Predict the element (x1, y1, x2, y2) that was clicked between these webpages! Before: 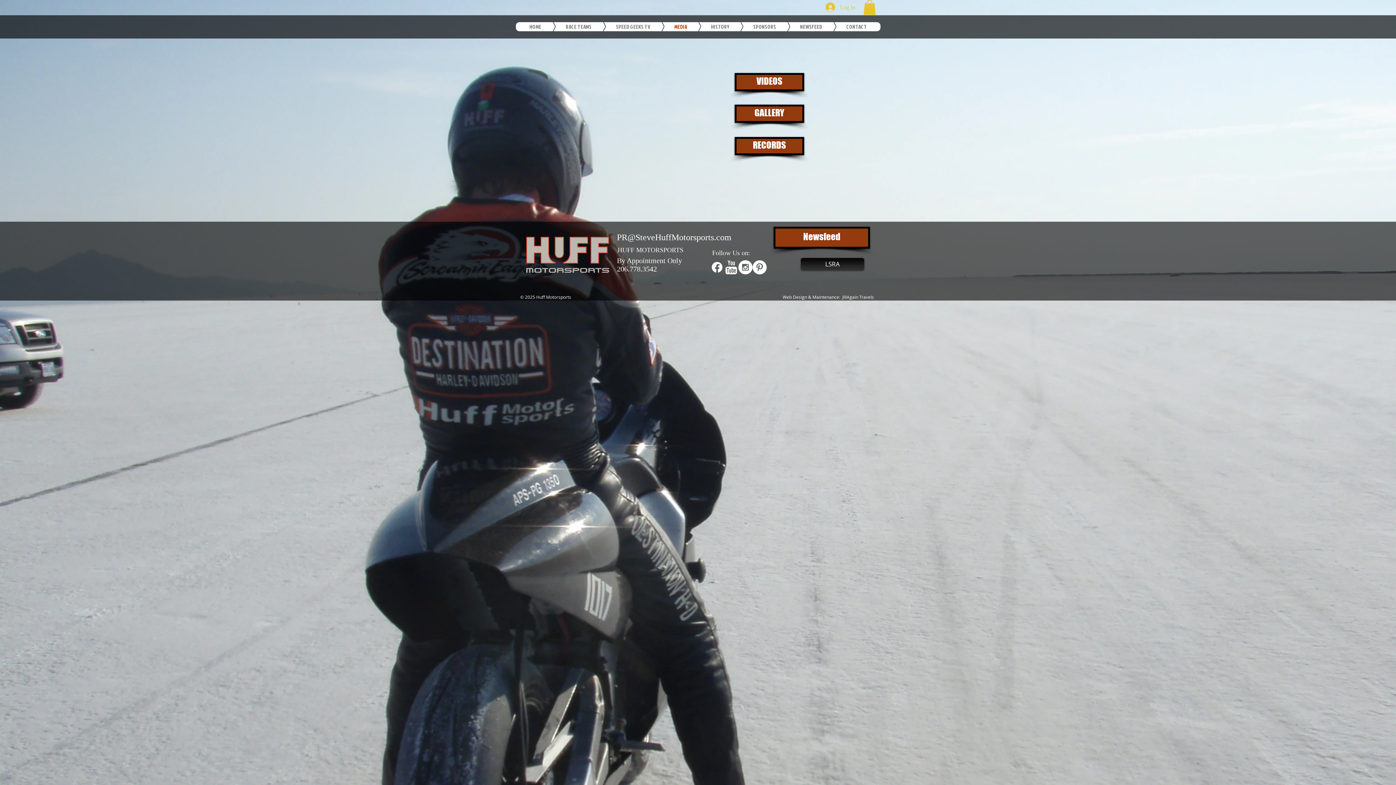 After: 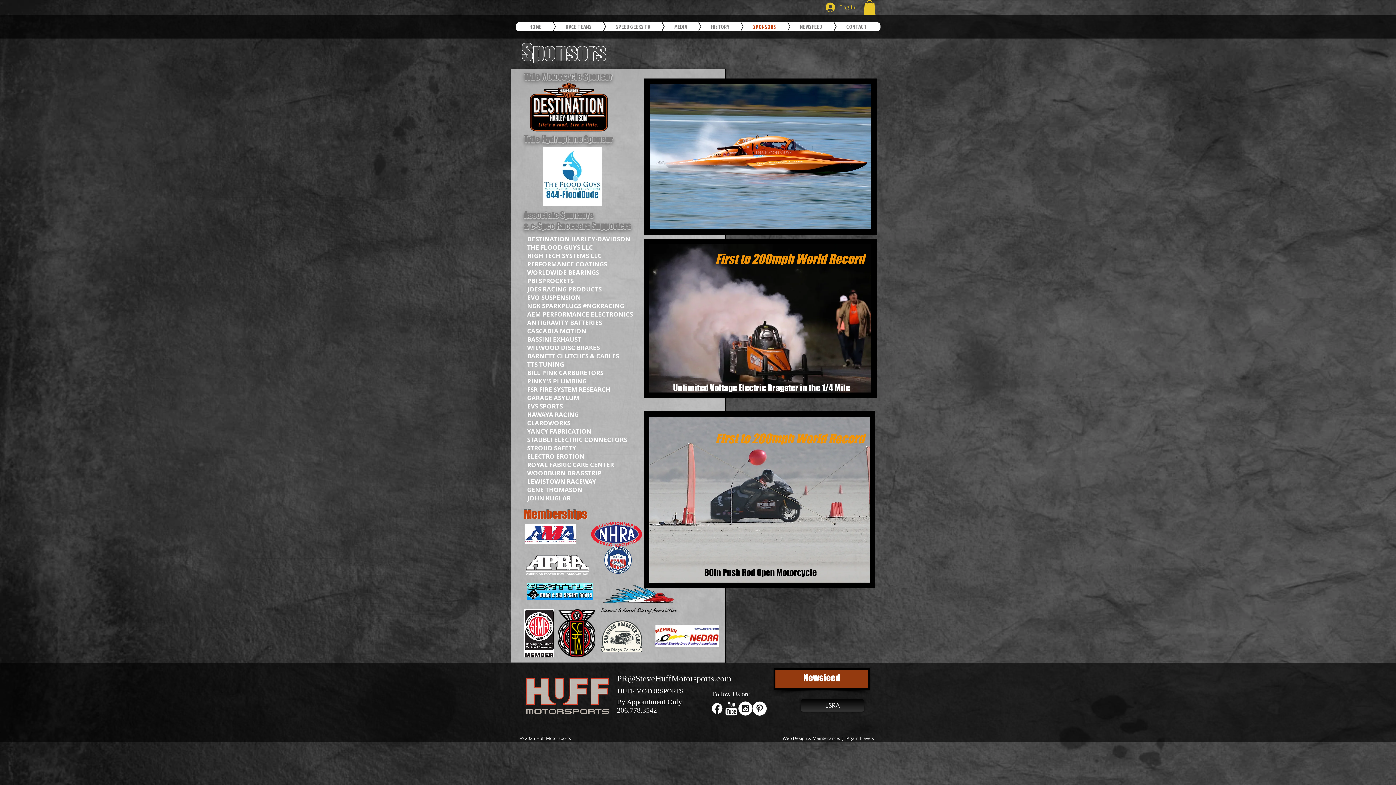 Action: label: SPONSORS bbox: (718, 22, 789, 31)